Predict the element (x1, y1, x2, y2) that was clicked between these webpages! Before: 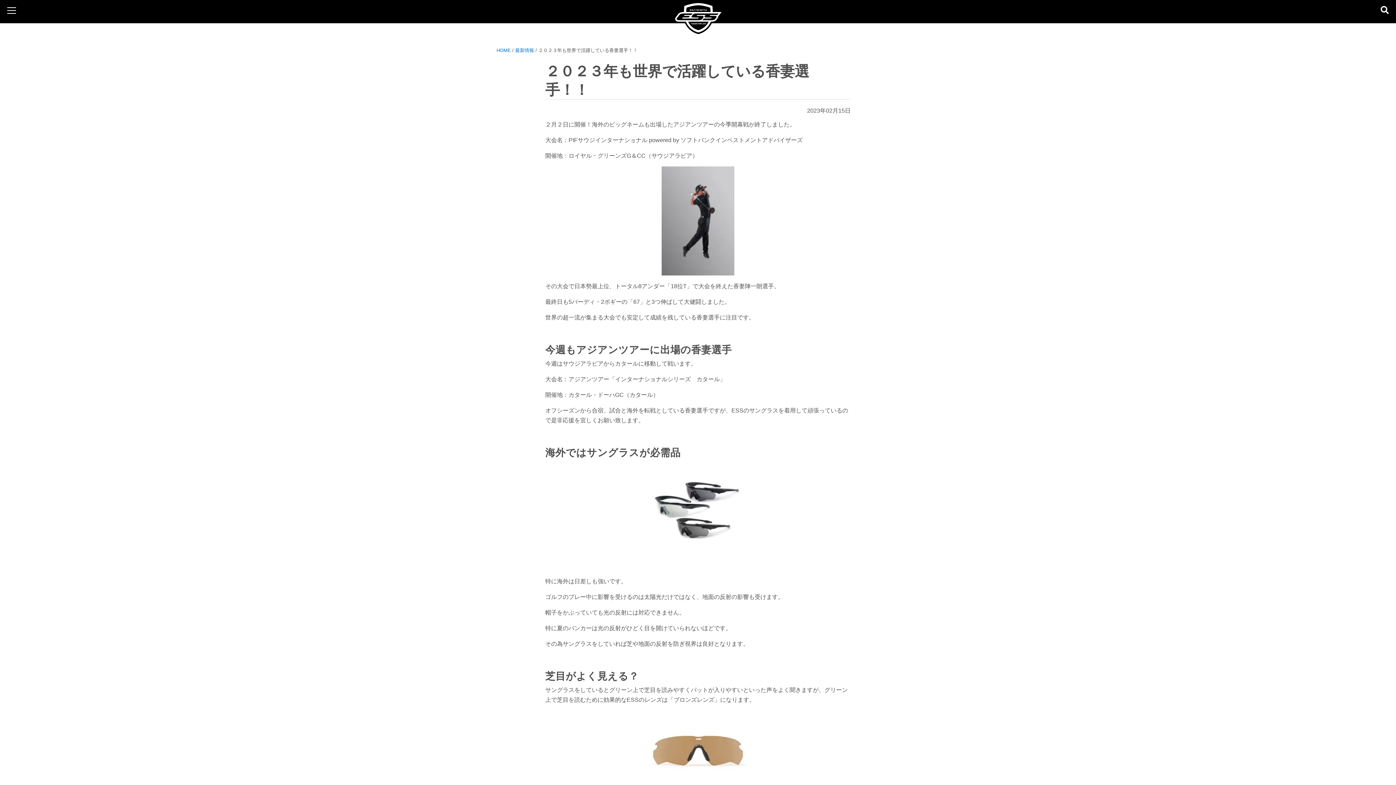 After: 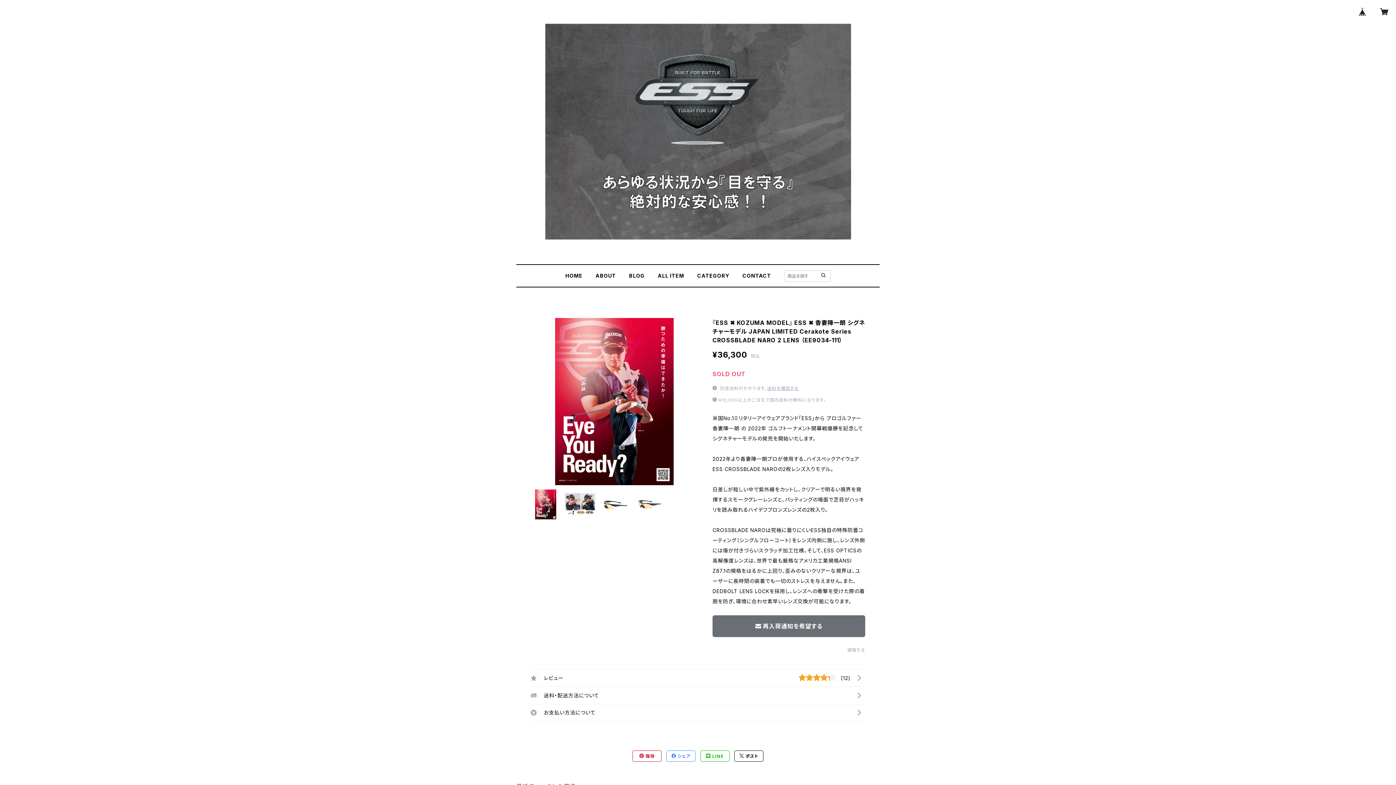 Action: bbox: (545, 166, 850, 275)